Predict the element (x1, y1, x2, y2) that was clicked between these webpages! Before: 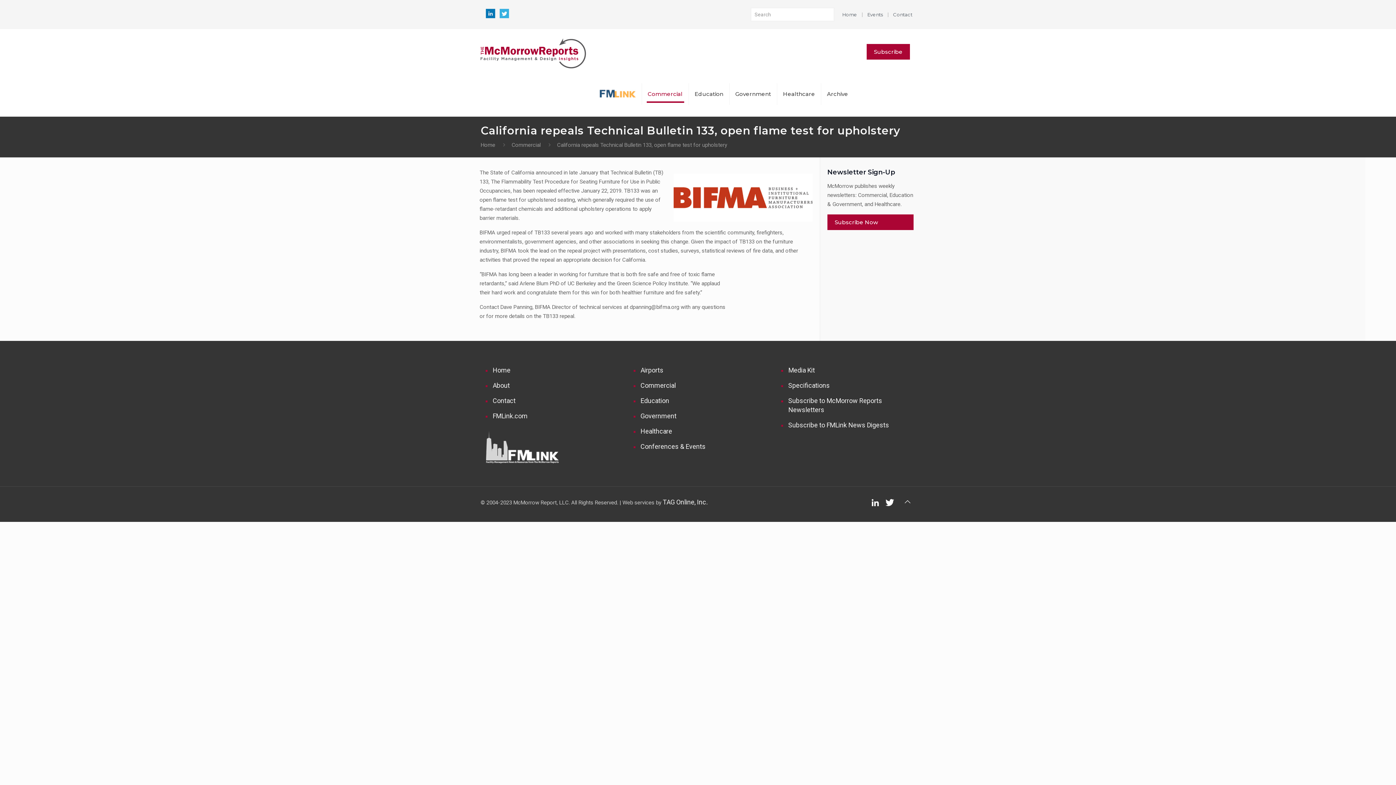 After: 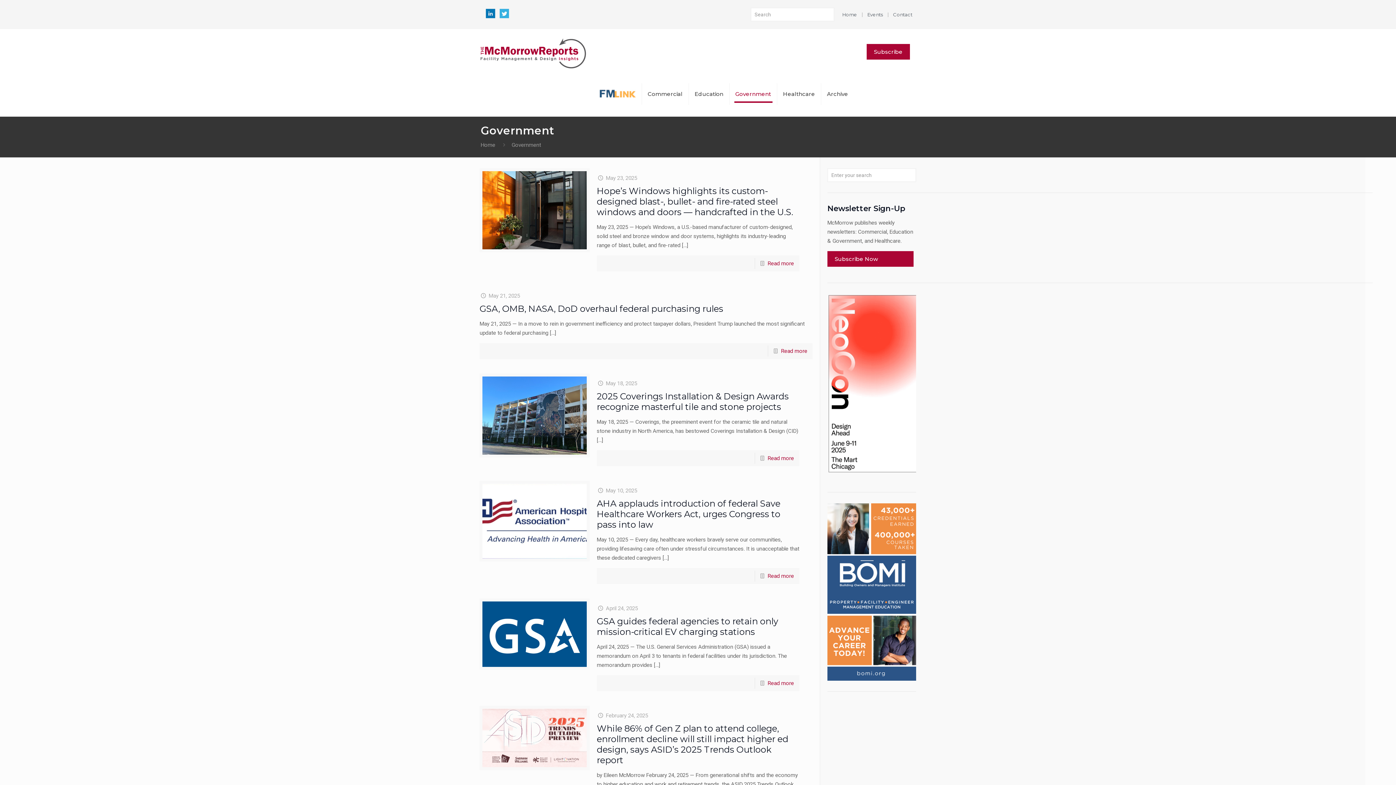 Action: label: Government bbox: (639, 408, 764, 424)